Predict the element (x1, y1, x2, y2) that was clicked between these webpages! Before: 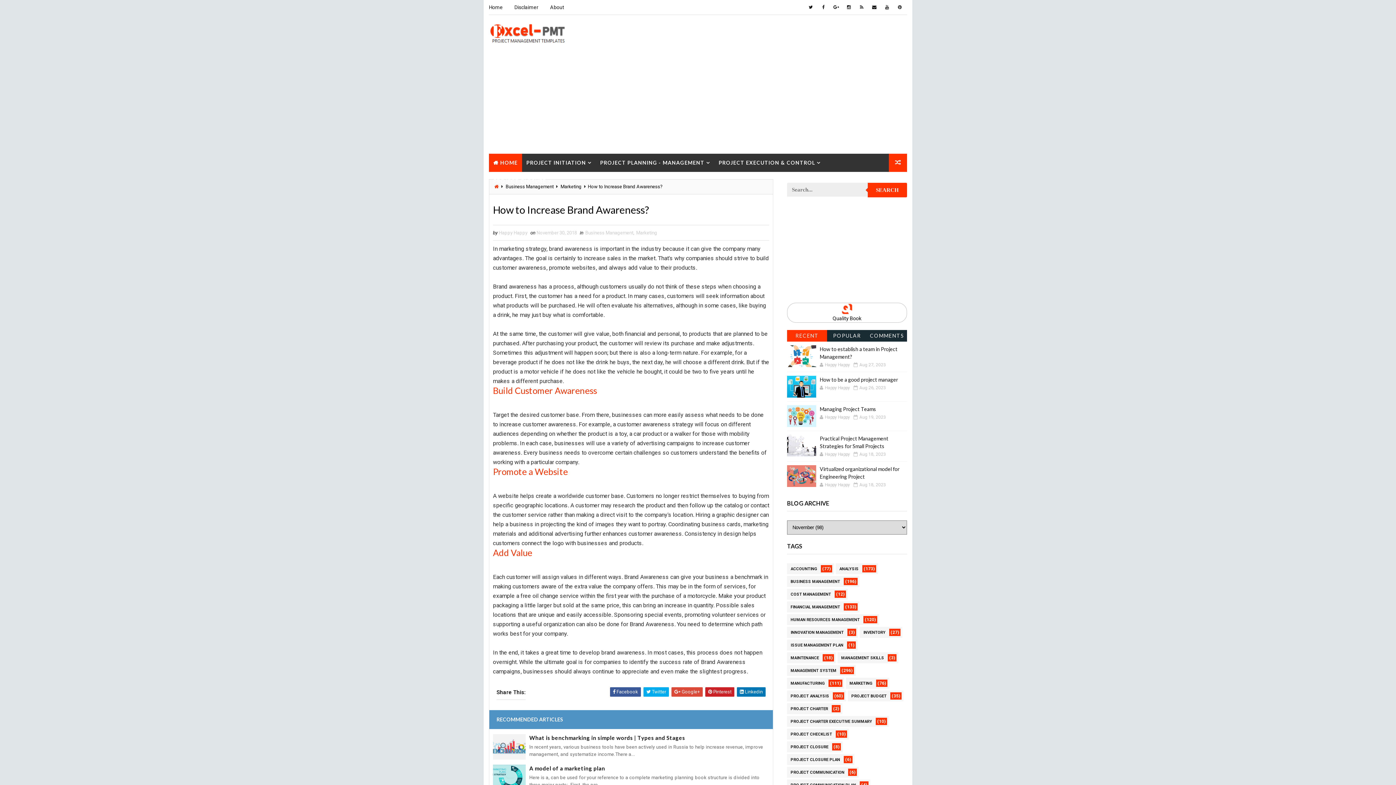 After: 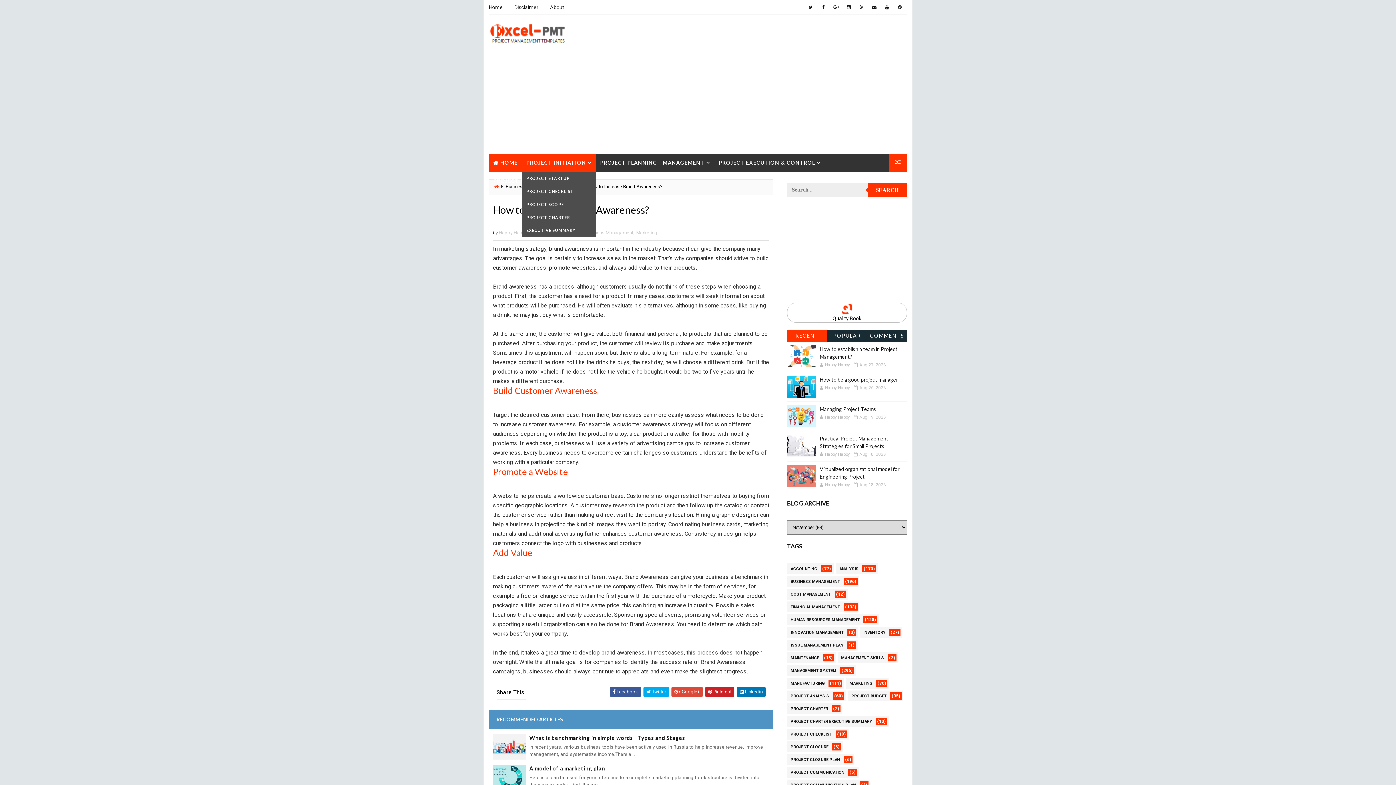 Action: label: PROJECT INITIATION bbox: (522, 153, 596, 172)